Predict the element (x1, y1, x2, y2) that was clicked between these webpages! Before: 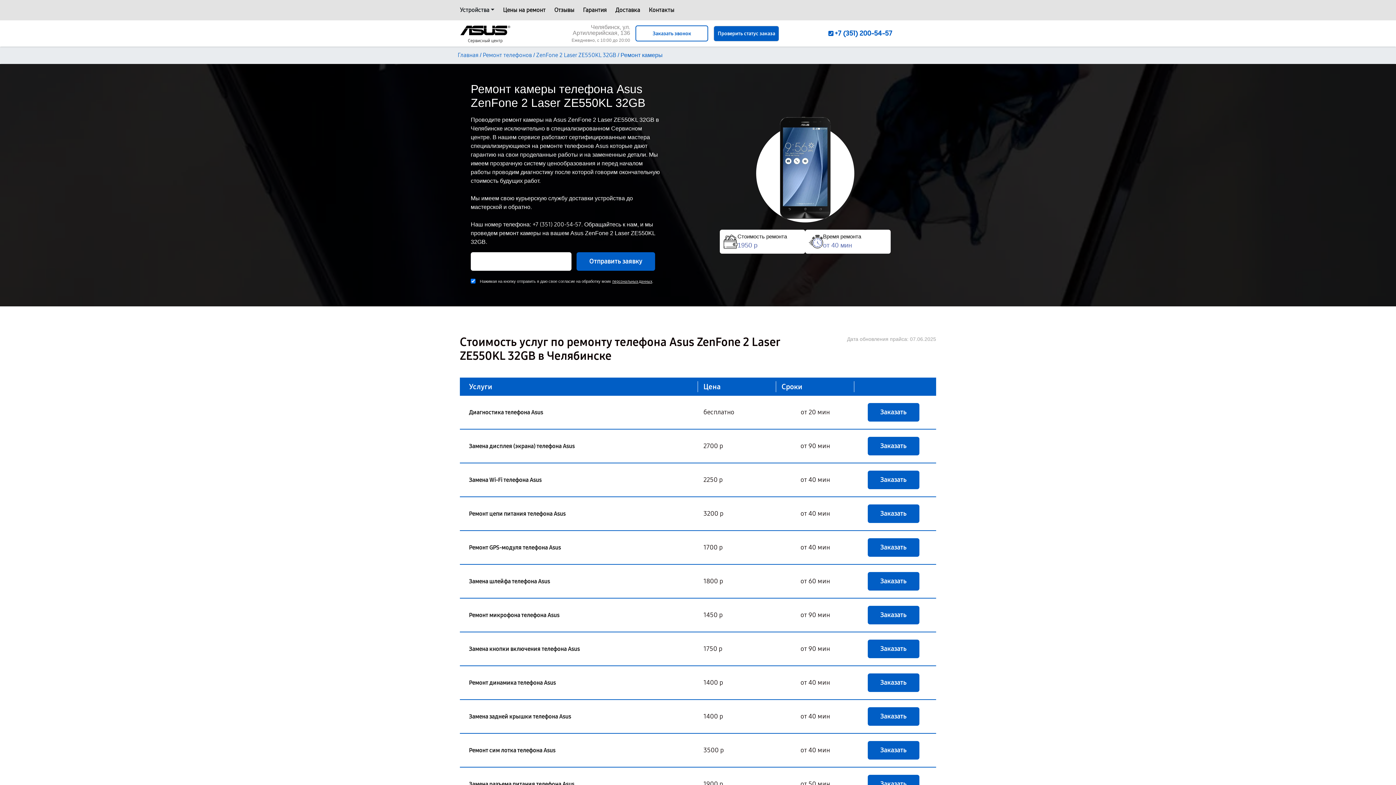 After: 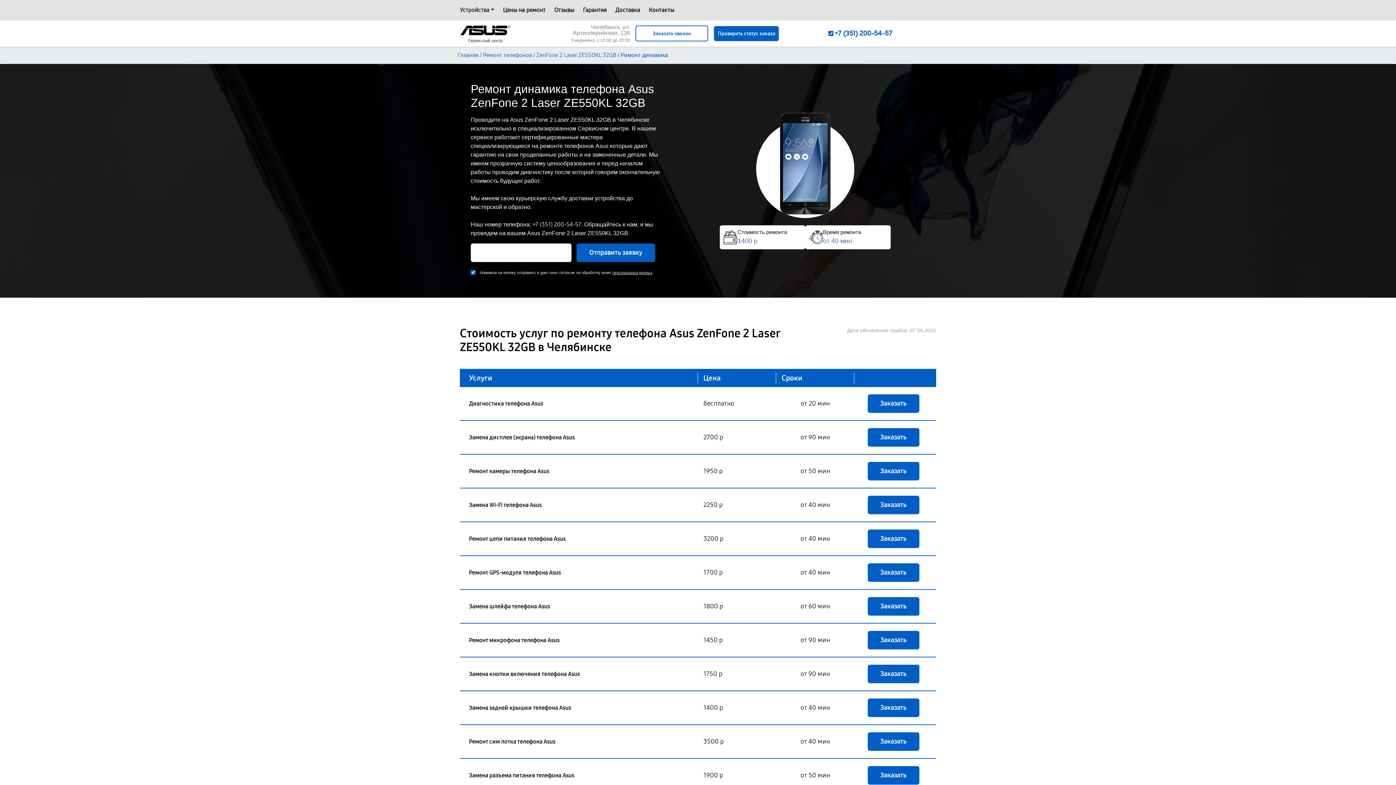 Action: label: Ремонт динамика телефона Asus bbox: (469, 678, 556, 687)